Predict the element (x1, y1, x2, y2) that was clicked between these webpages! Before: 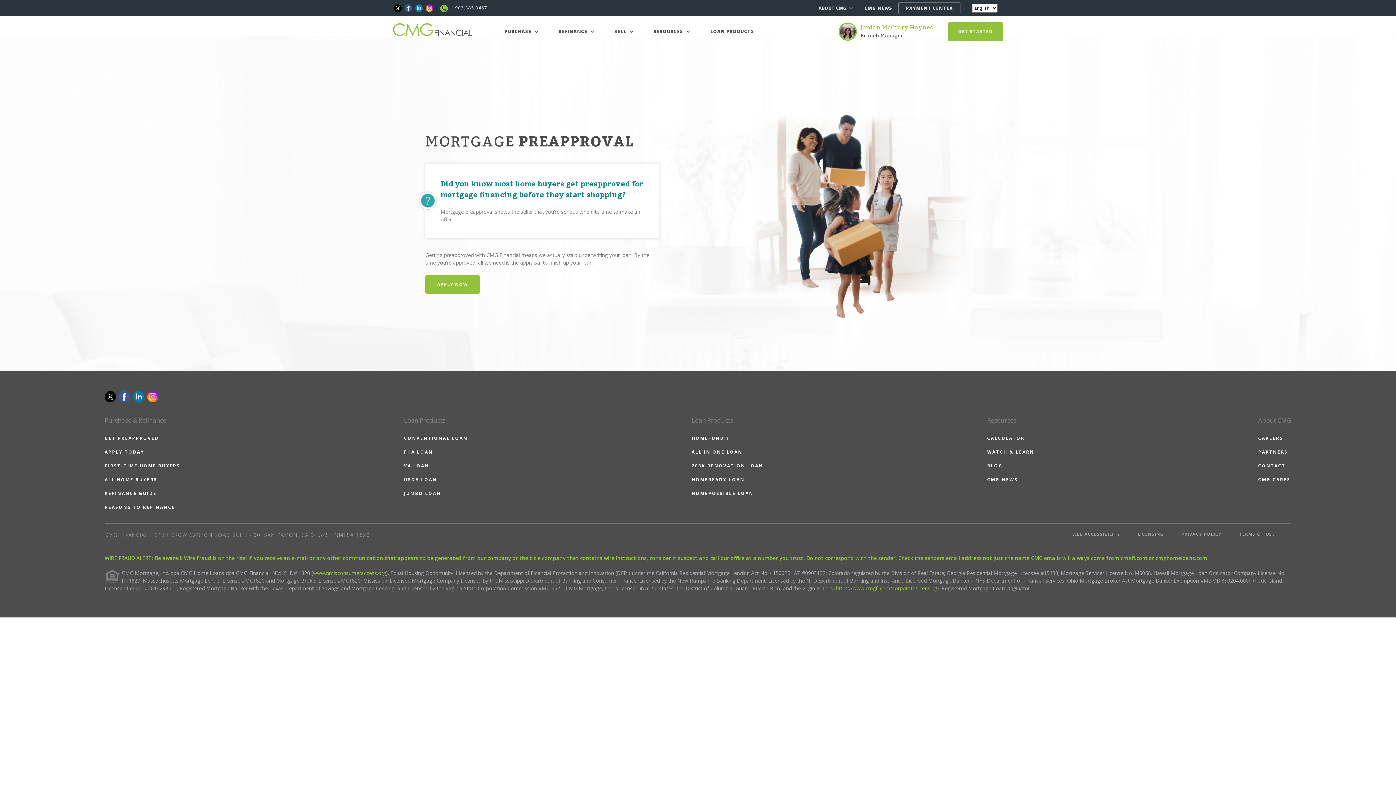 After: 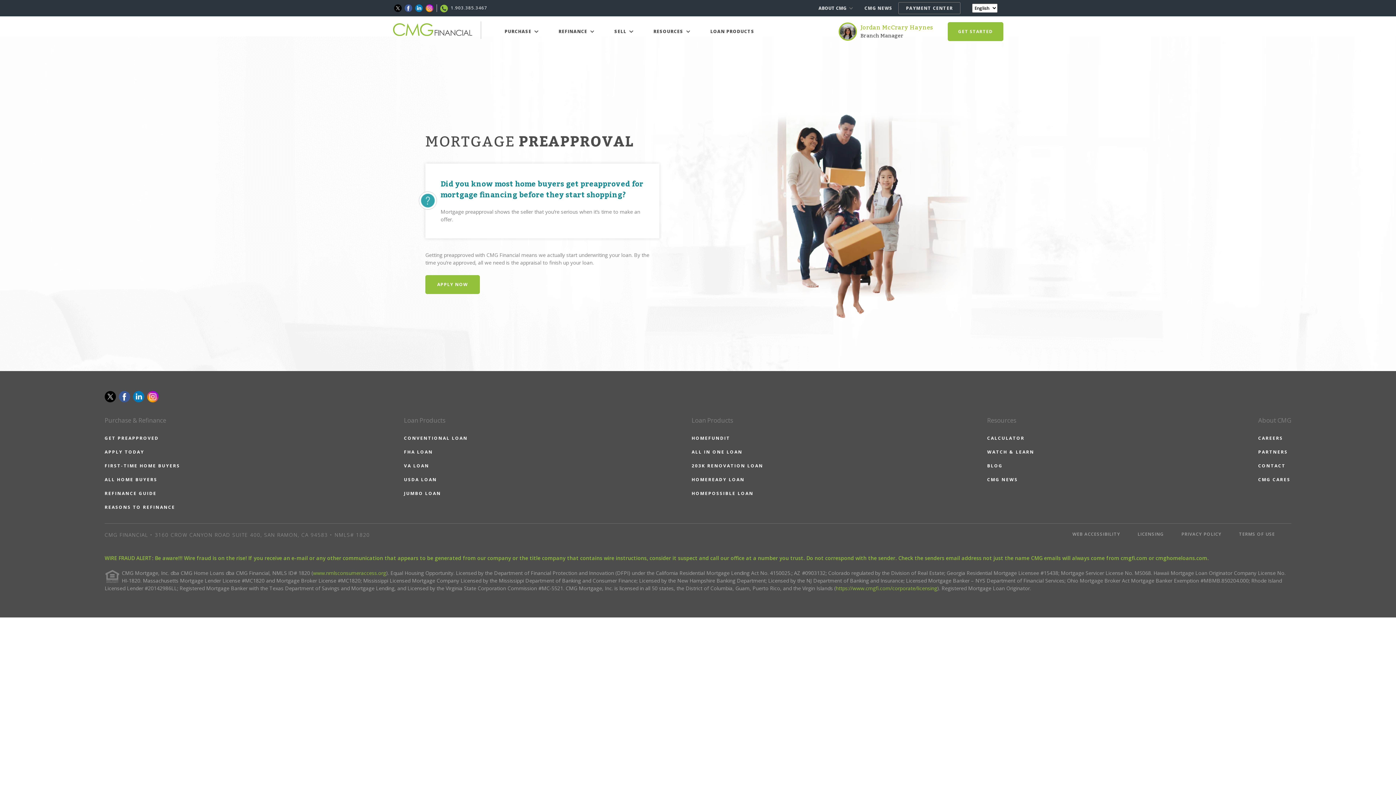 Action: bbox: (415, 4, 422, 12)